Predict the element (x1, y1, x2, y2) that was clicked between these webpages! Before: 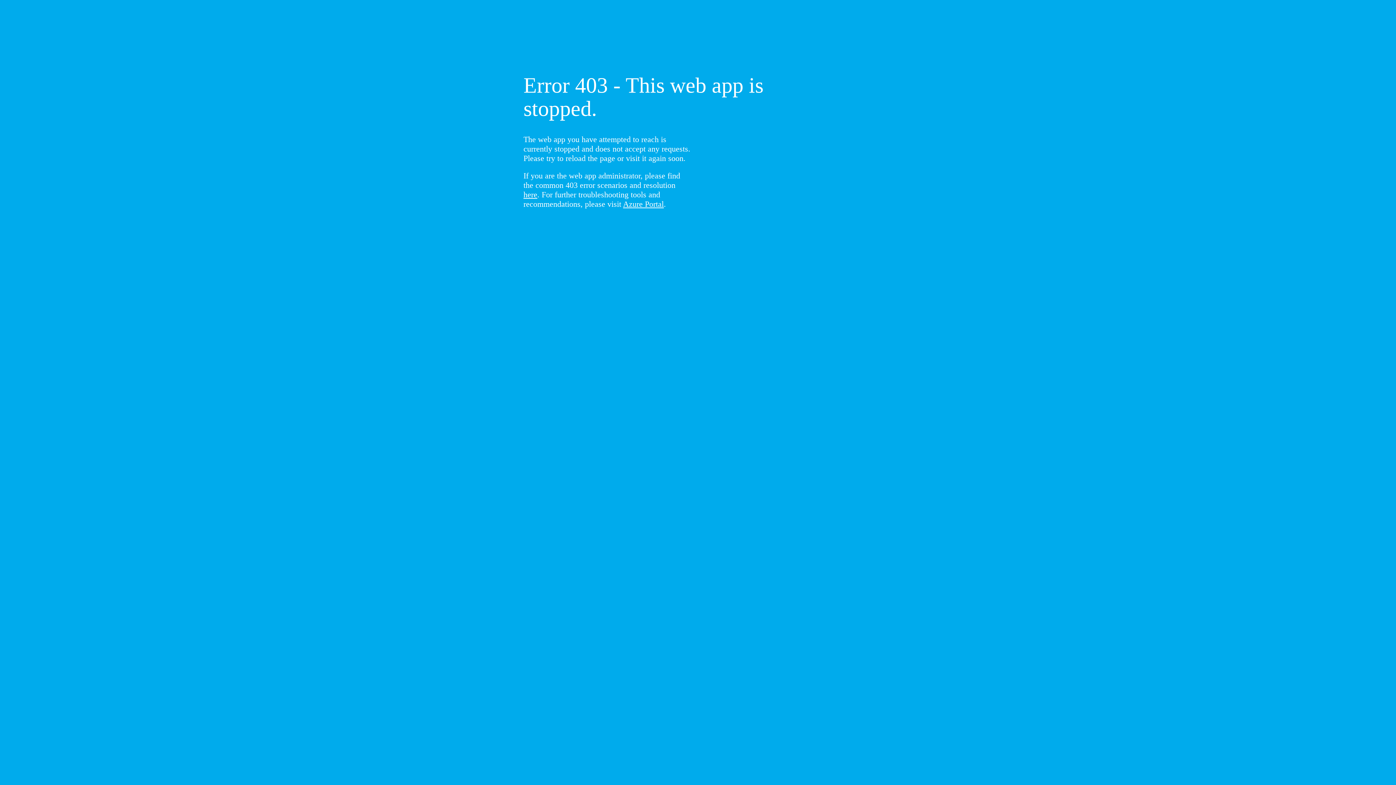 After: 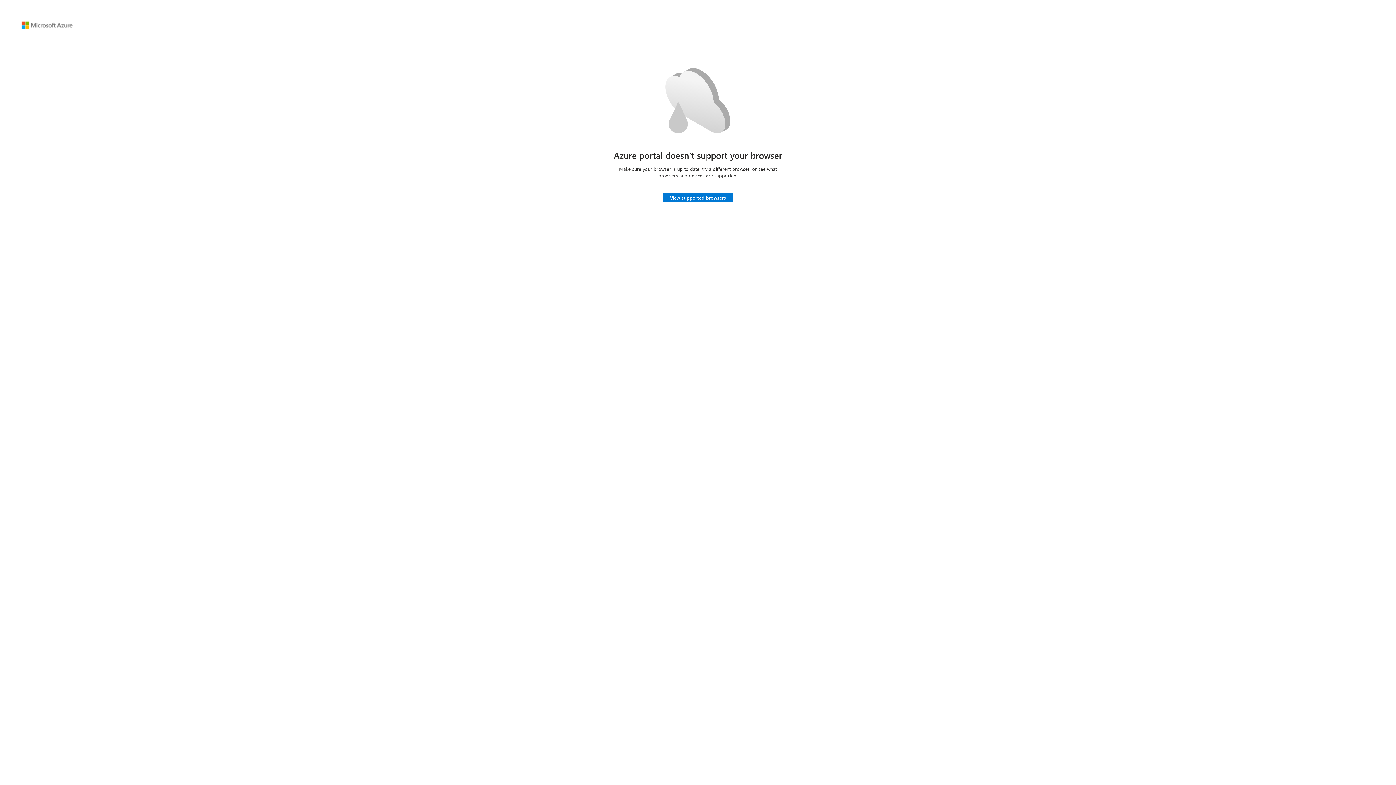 Action: bbox: (623, 199, 664, 208) label: Azure Portal